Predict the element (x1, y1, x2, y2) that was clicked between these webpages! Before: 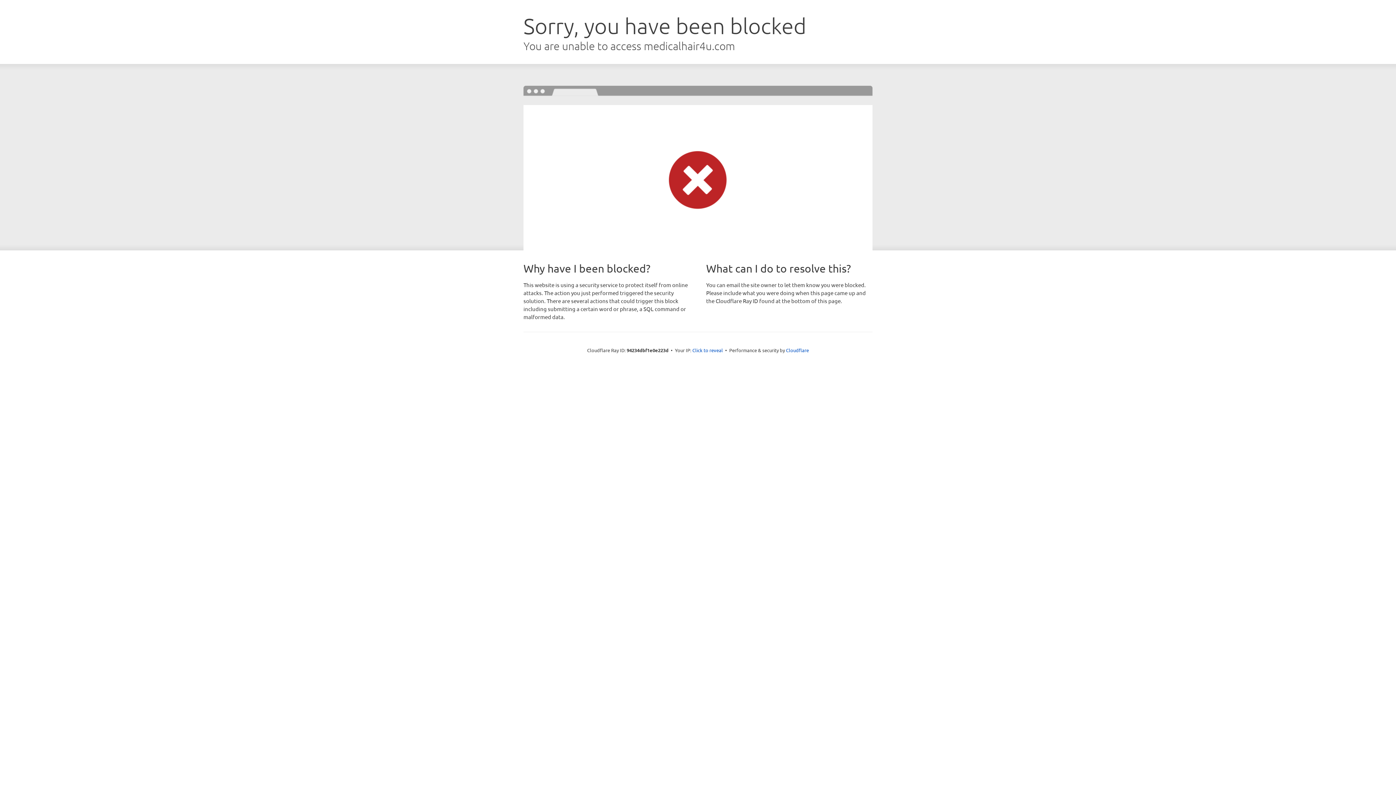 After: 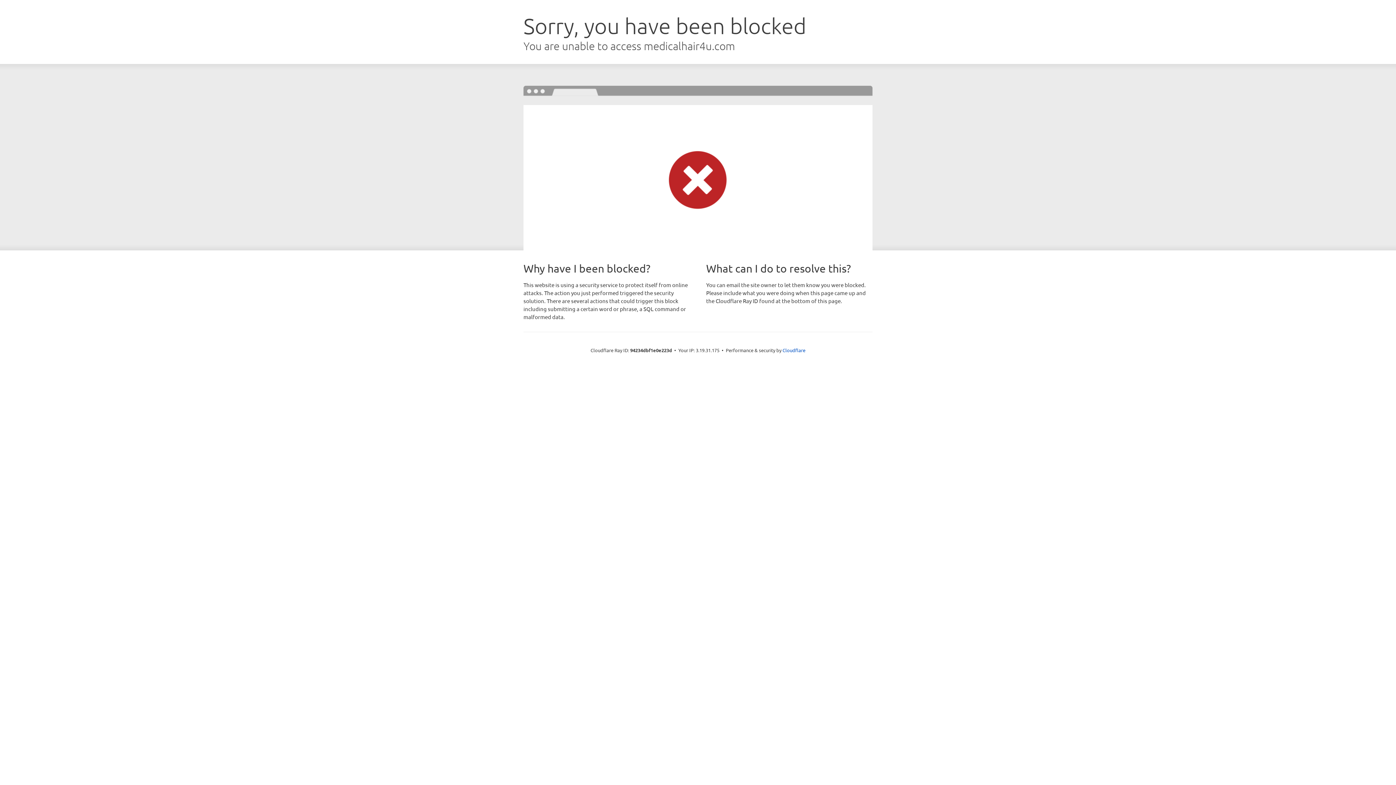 Action: label: Click to reveal bbox: (692, 346, 723, 353)